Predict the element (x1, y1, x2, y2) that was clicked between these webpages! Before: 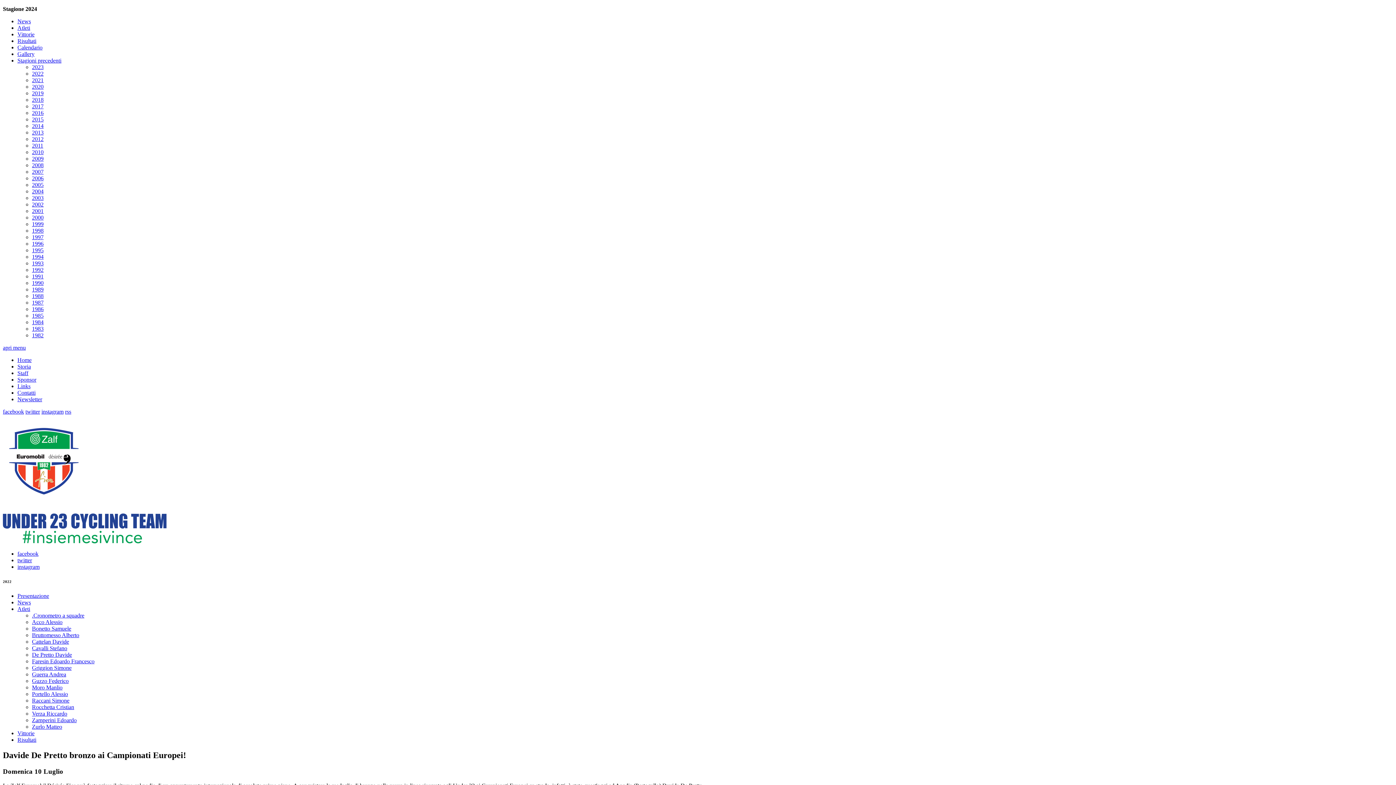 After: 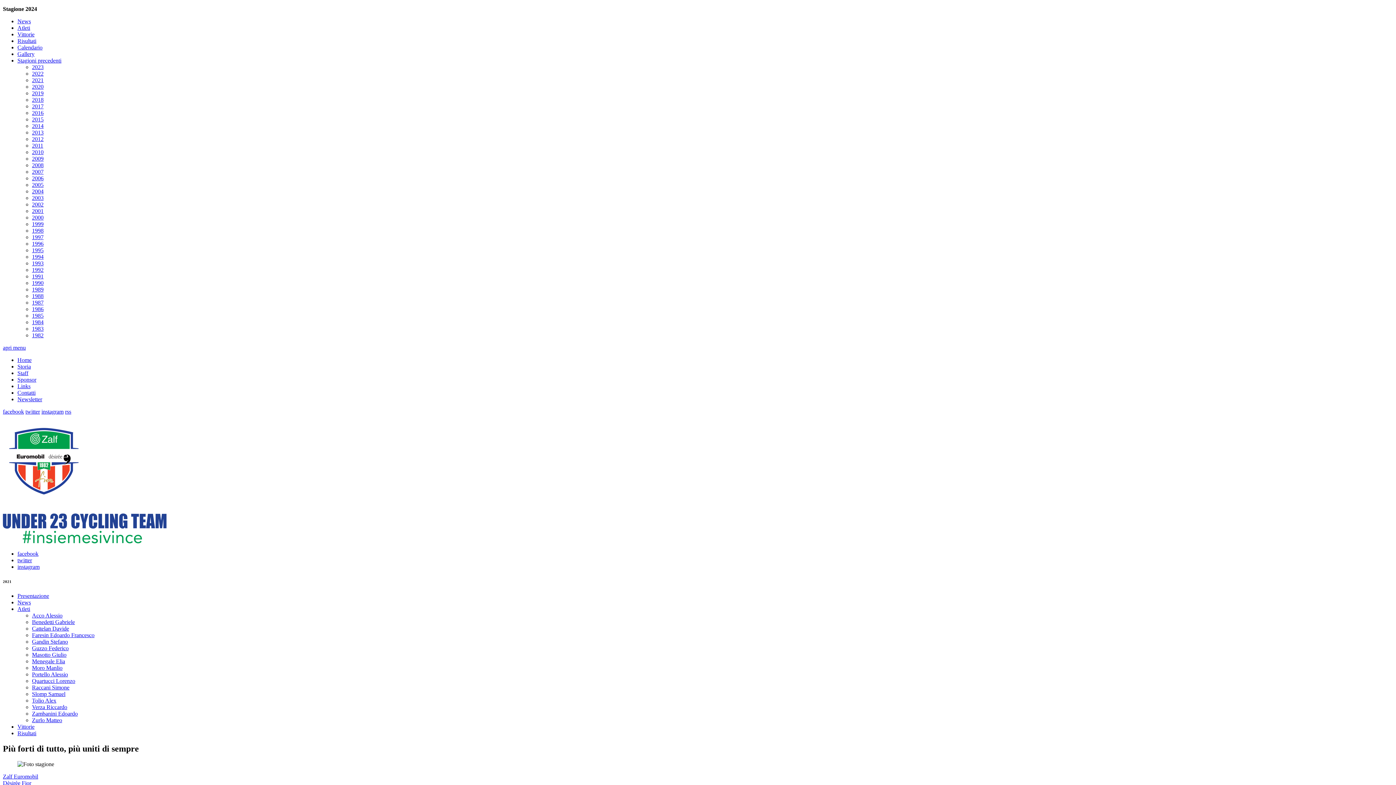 Action: label: 2021 bbox: (32, 77, 43, 83)